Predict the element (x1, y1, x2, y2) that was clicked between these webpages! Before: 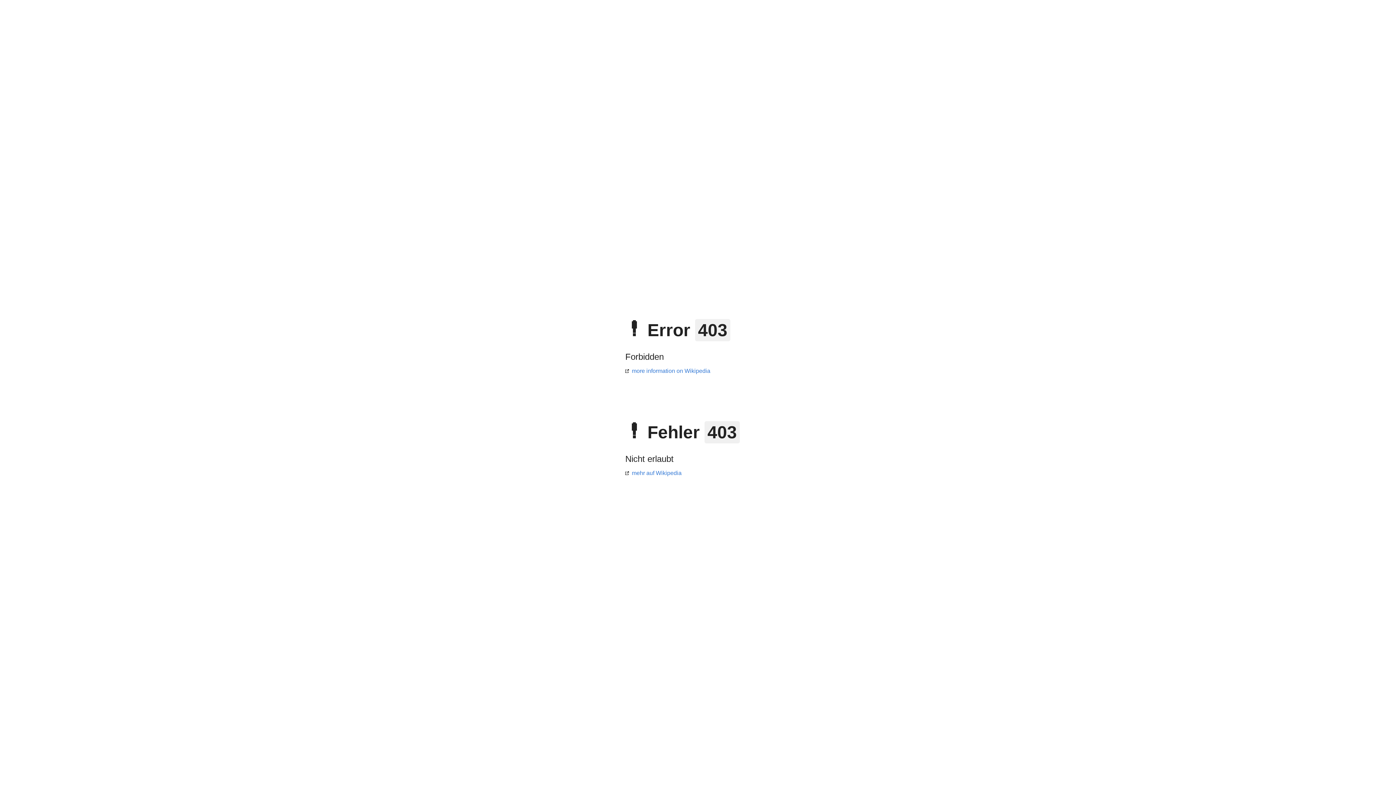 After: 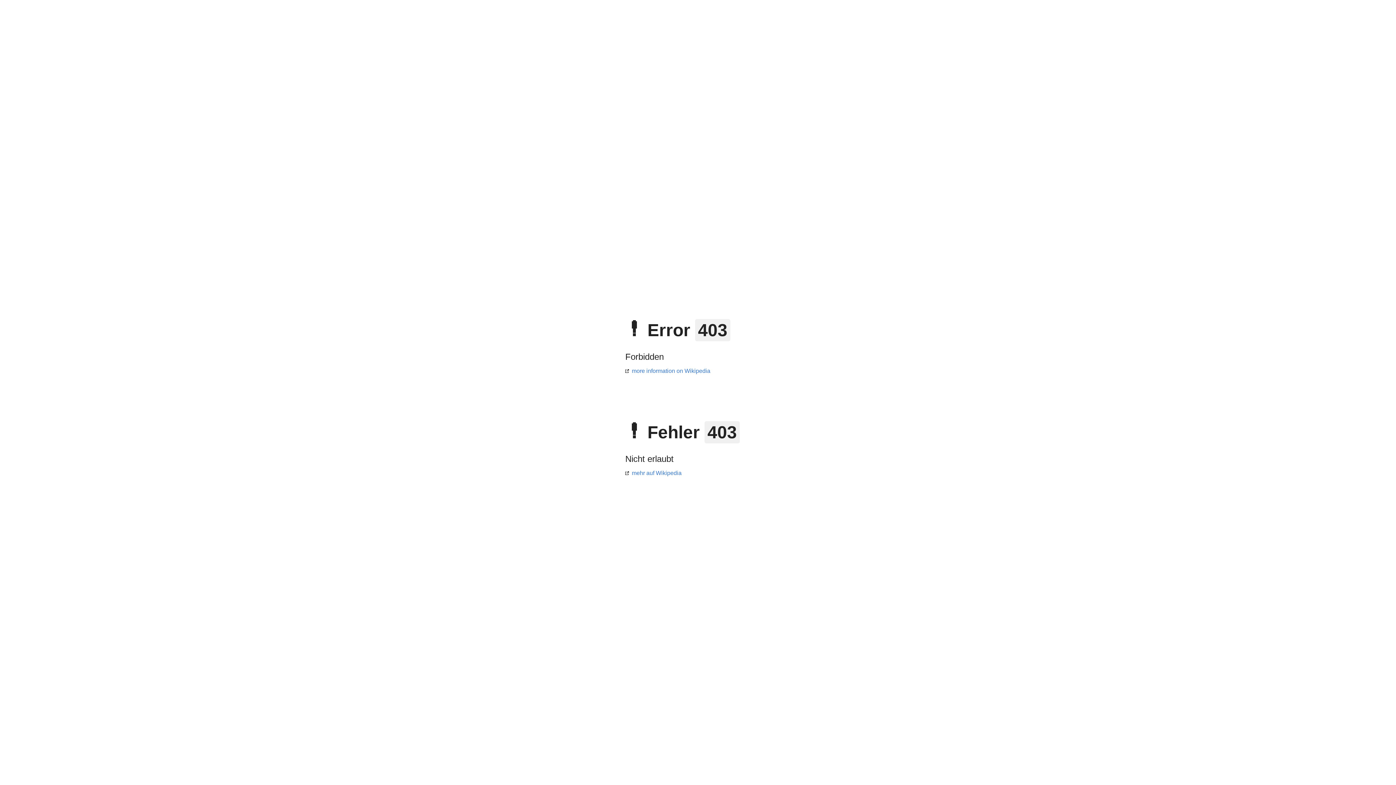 Action: label: mehr auf Wikipedia bbox: (625, 470, 681, 476)